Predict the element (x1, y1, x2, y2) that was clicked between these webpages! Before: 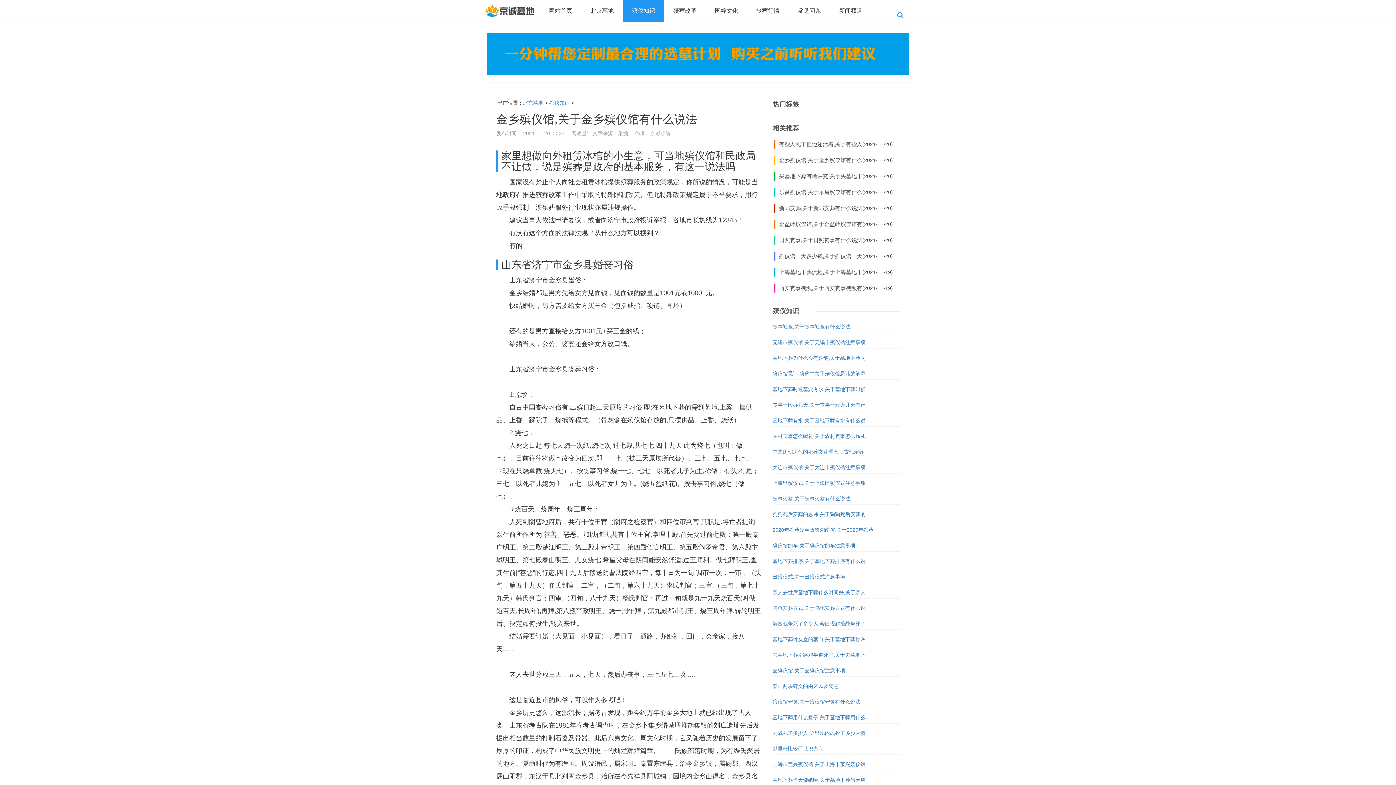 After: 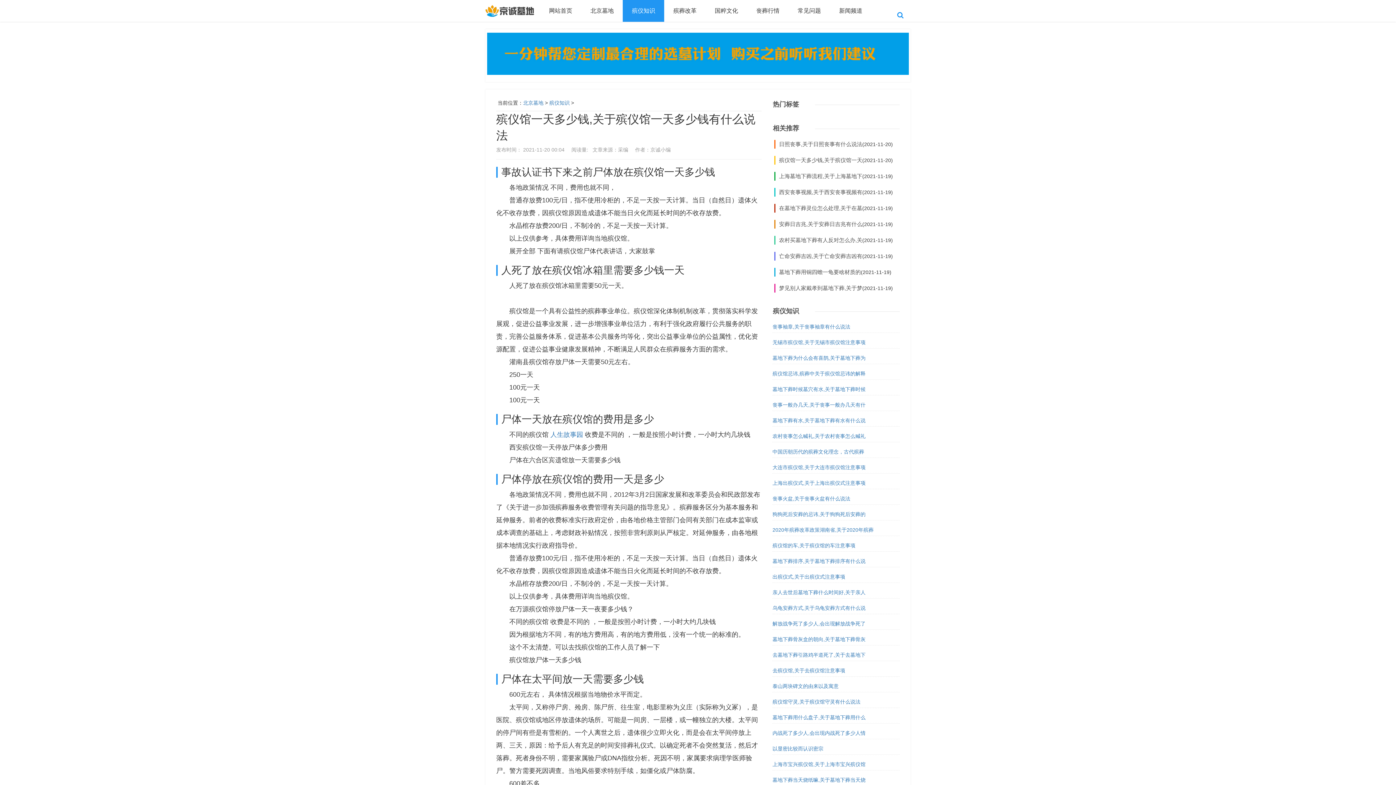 Action: bbox: (779, 253, 862, 259) label: 殡仪馆一天多少钱,关于殡仪馆一天